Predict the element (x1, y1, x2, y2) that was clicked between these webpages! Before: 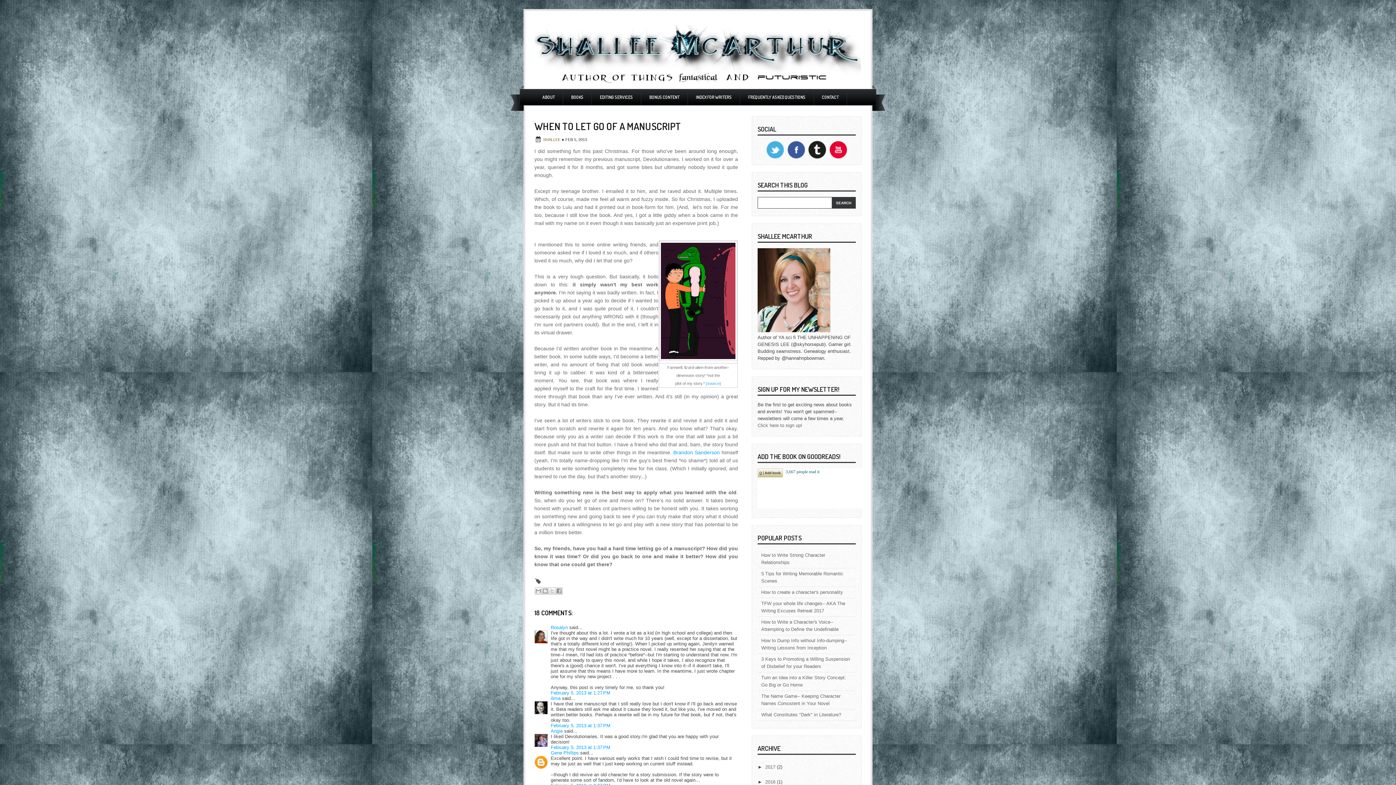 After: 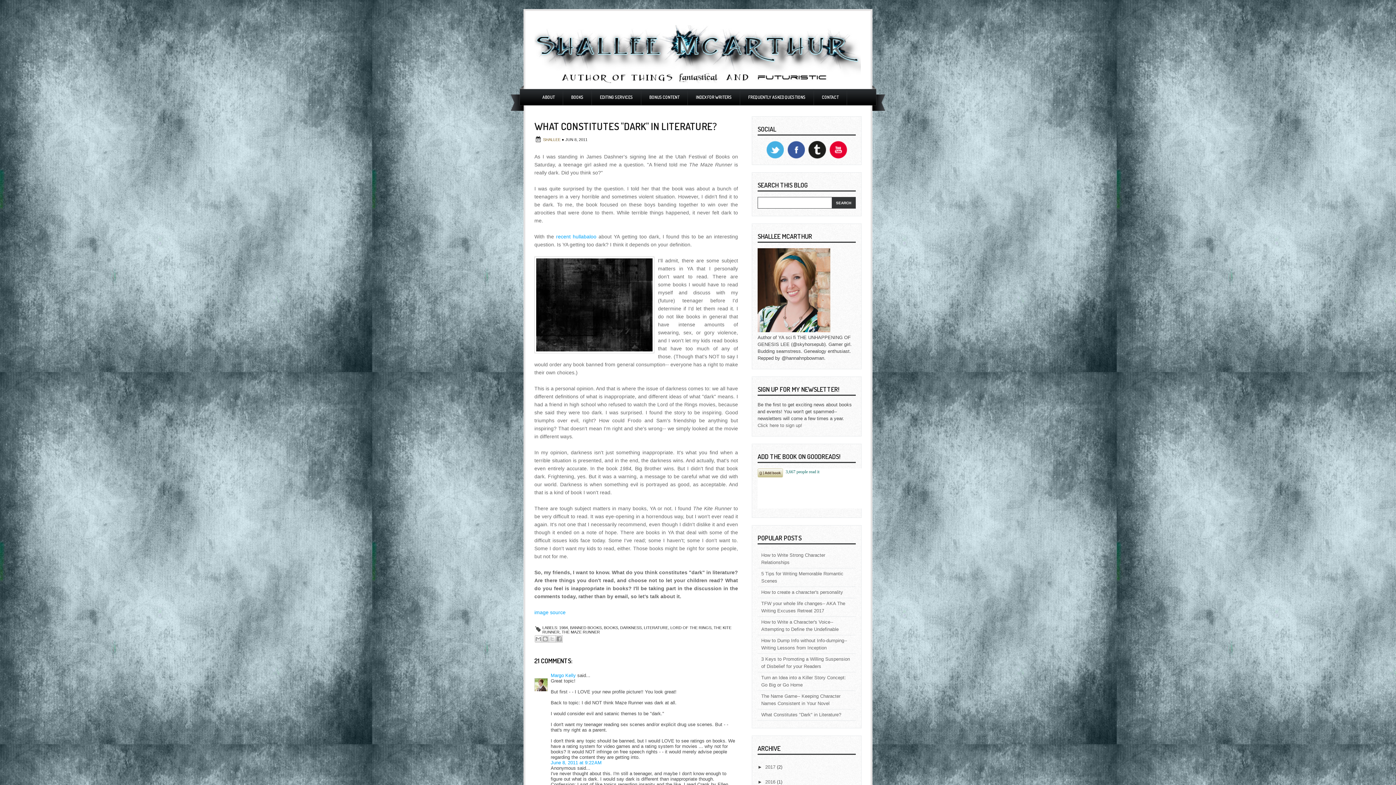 Action: bbox: (761, 712, 841, 717) label: What Constitutes "Dark" in Literature?